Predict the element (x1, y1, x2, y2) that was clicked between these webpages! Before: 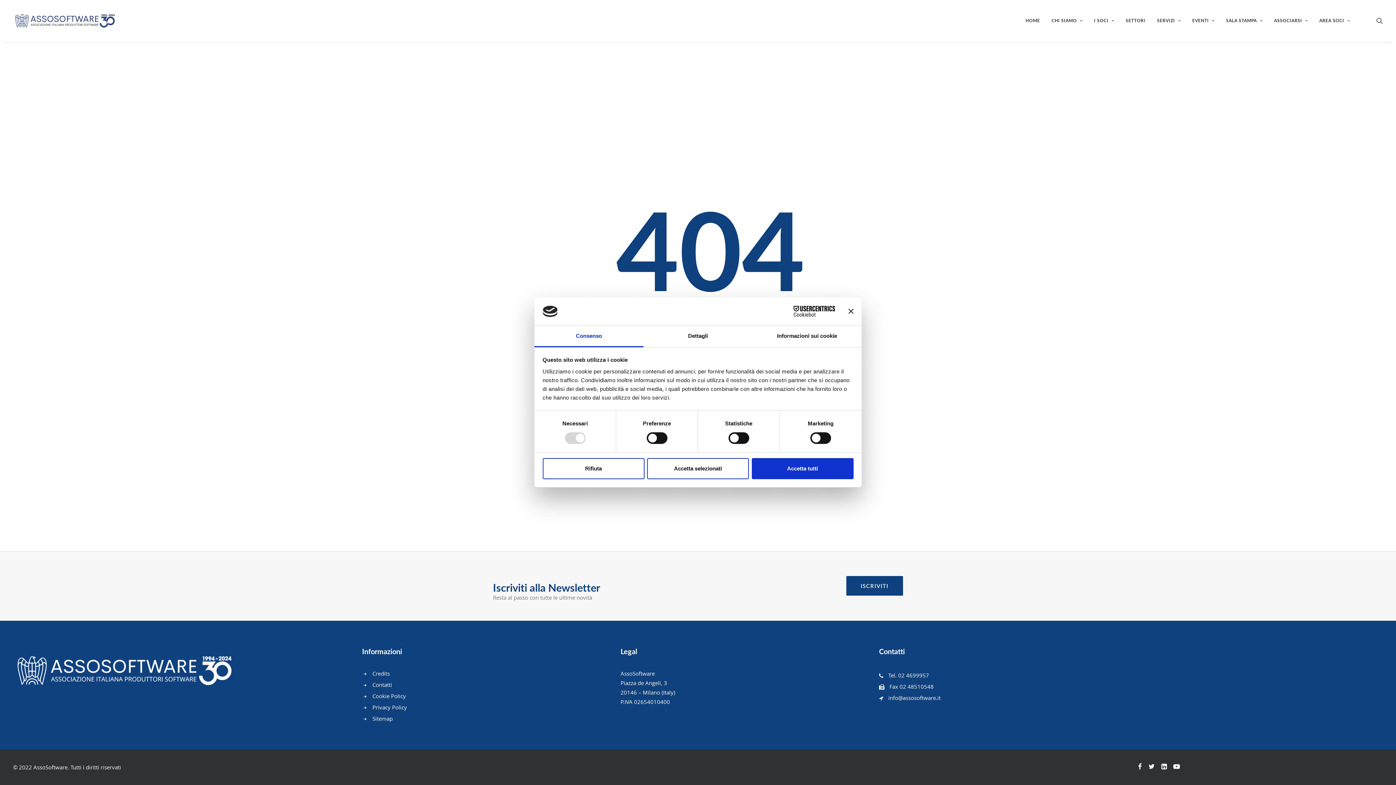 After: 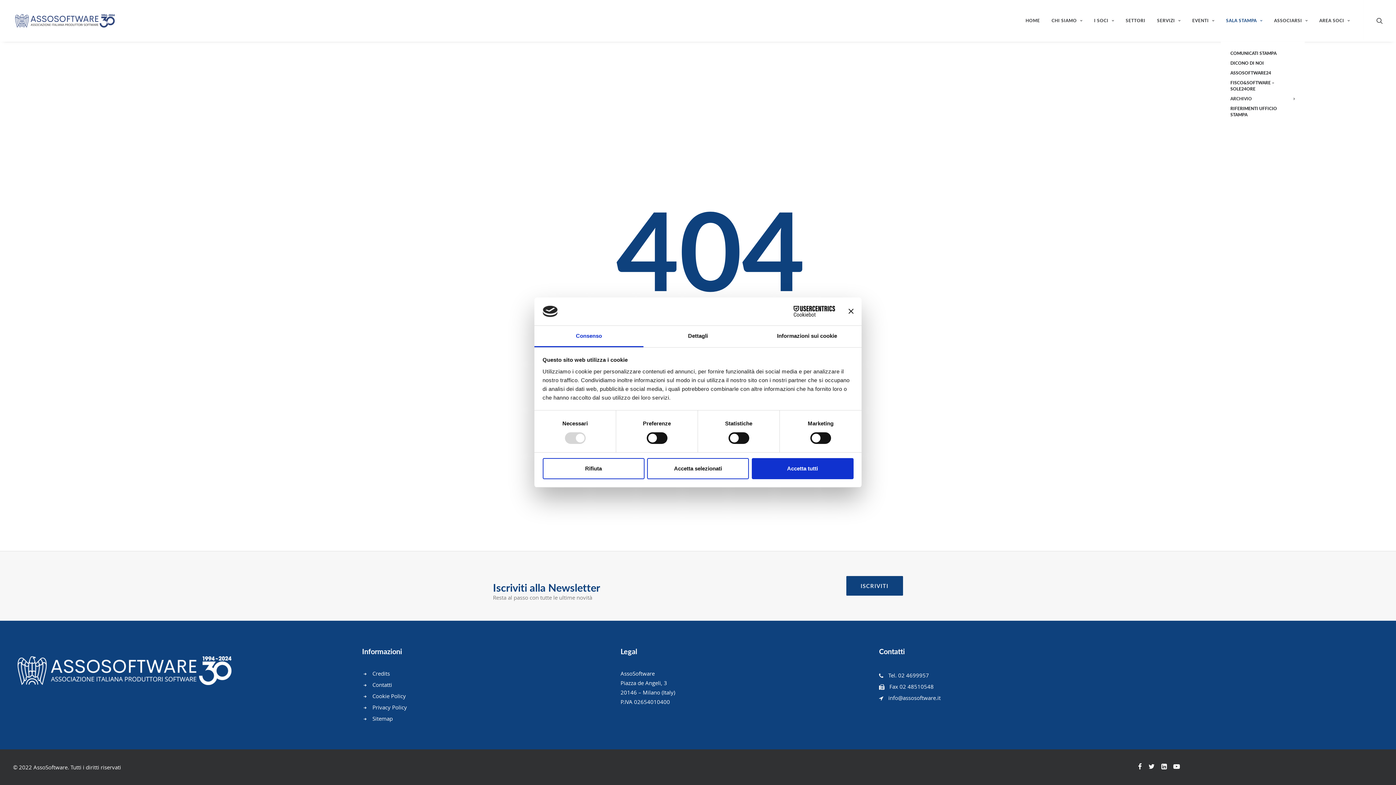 Action: label: SALA STAMPA bbox: (1221, 0, 1267, 41)